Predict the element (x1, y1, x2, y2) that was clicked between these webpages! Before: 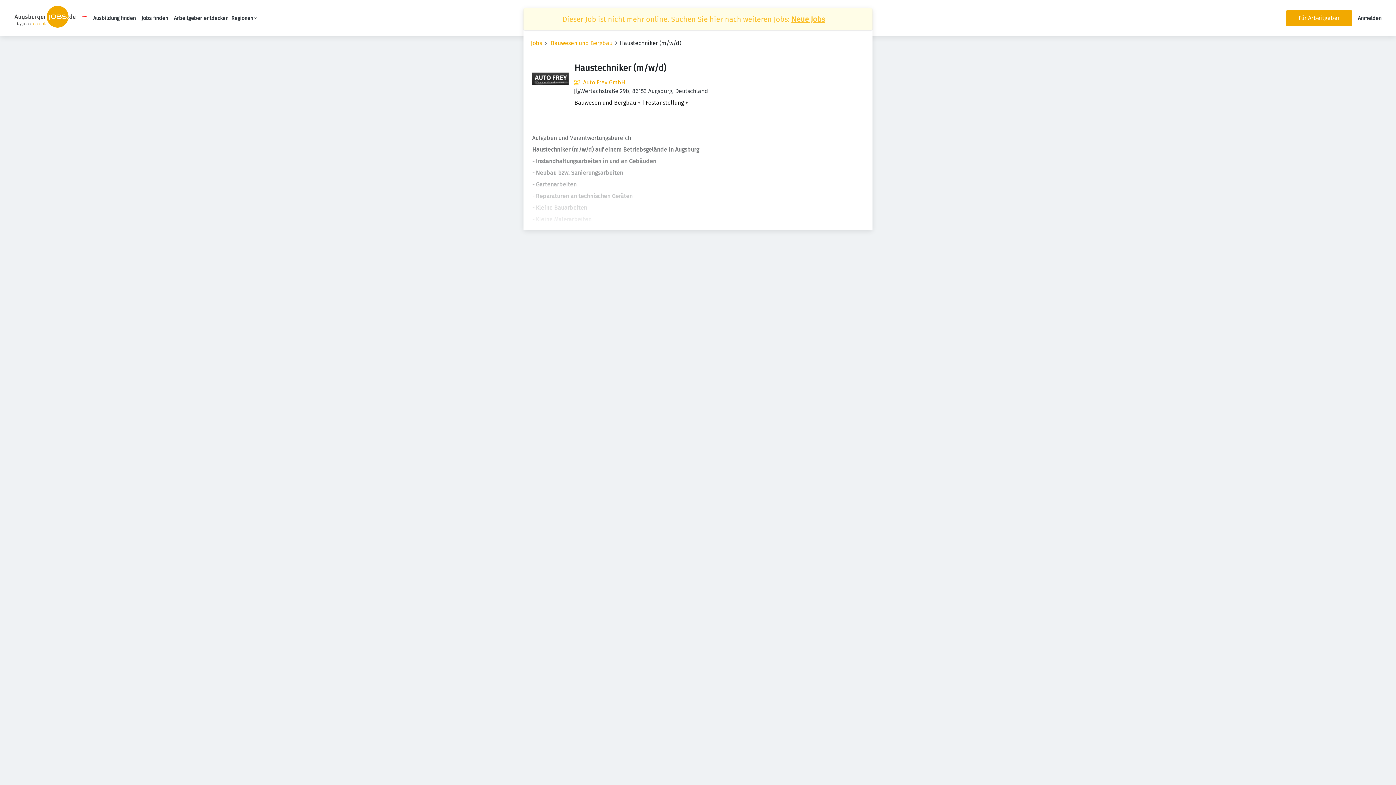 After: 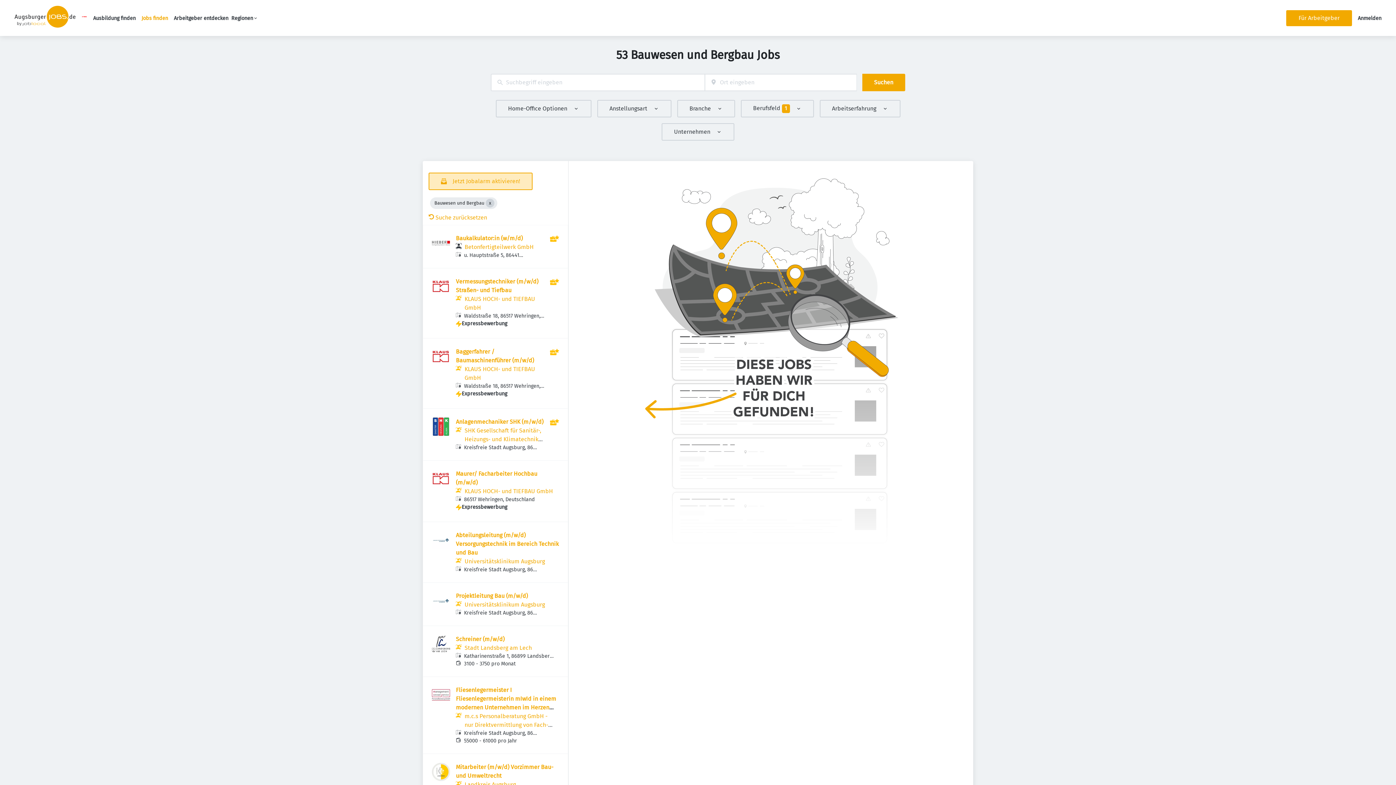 Action: bbox: (550, 38, 612, 47) label: Bauwesen und Bergbau